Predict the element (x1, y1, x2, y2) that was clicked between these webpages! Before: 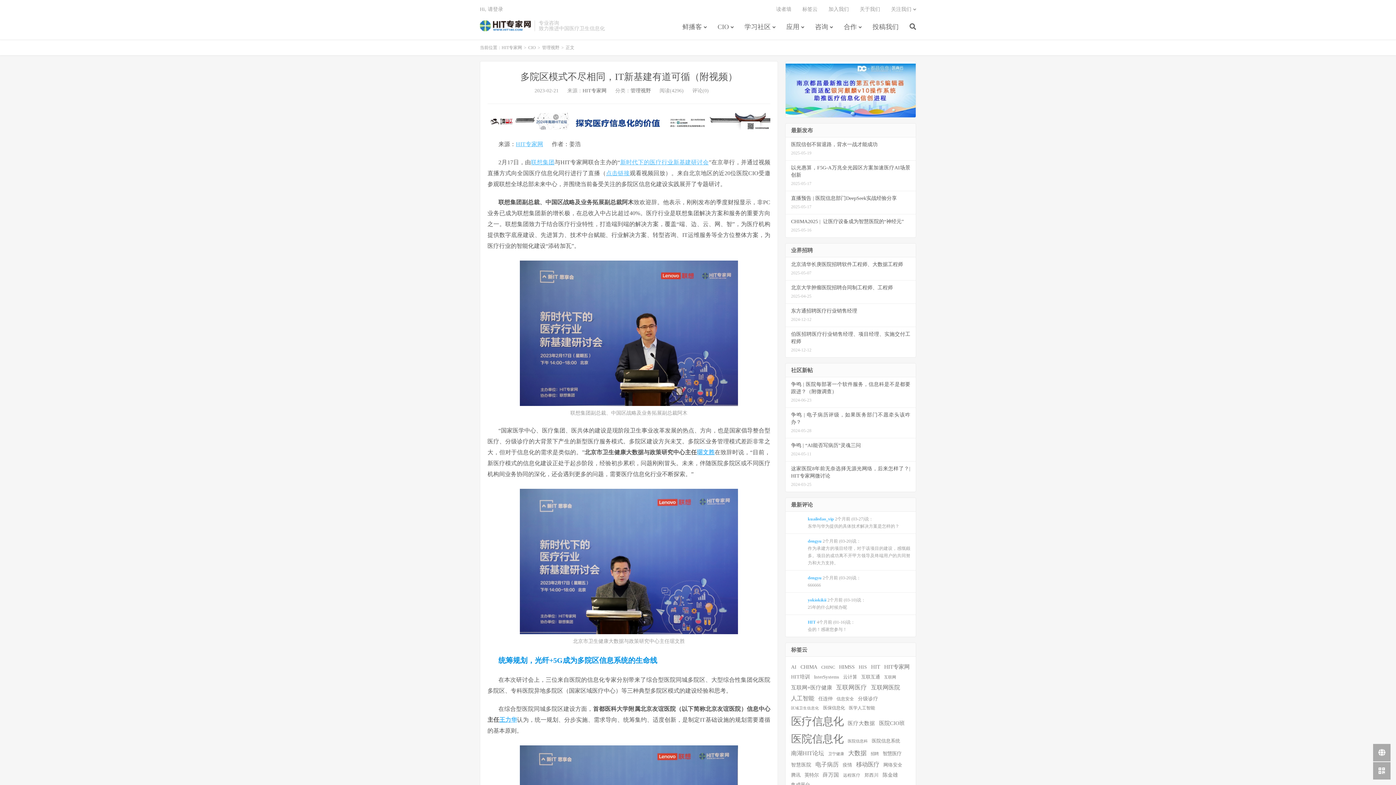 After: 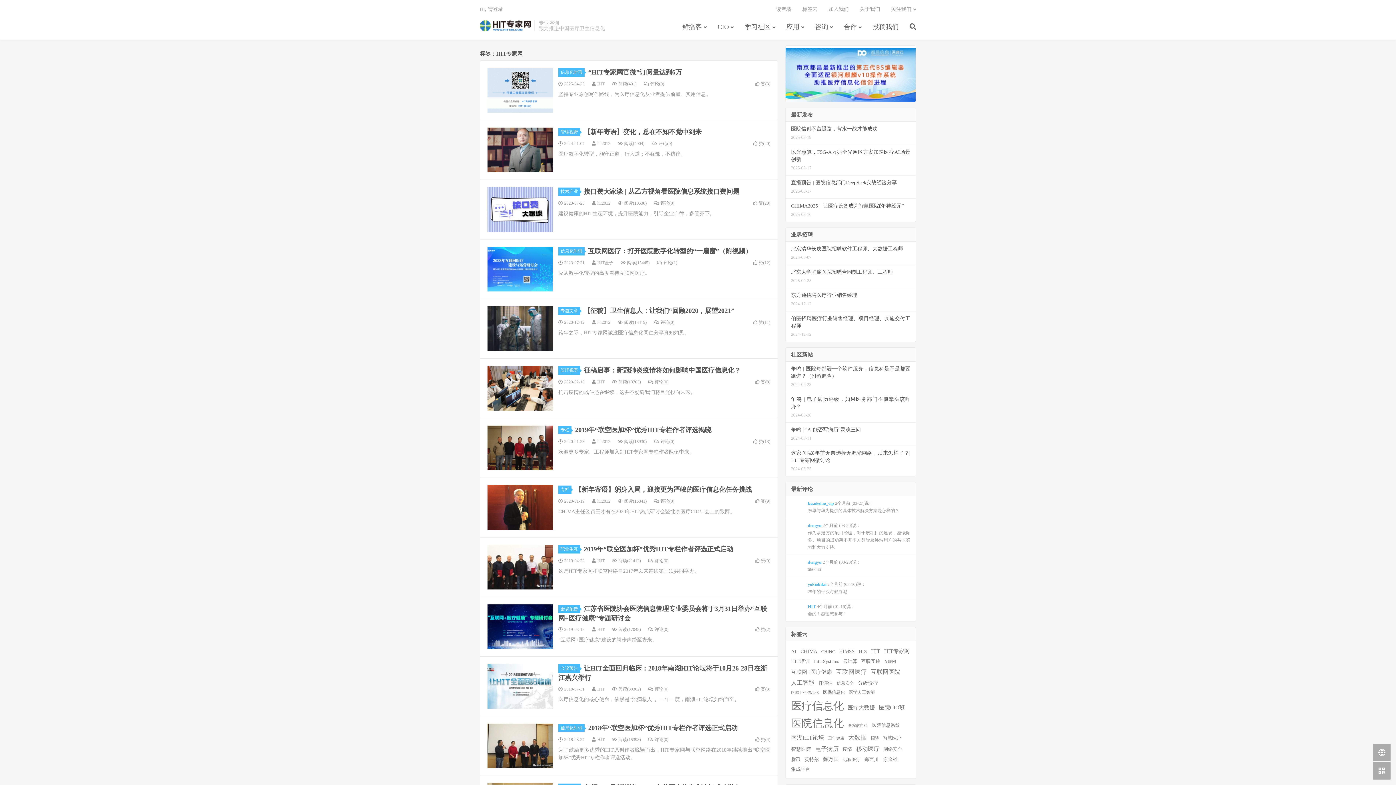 Action: label: HIT专家网 (148个项目) bbox: (884, 663, 909, 671)